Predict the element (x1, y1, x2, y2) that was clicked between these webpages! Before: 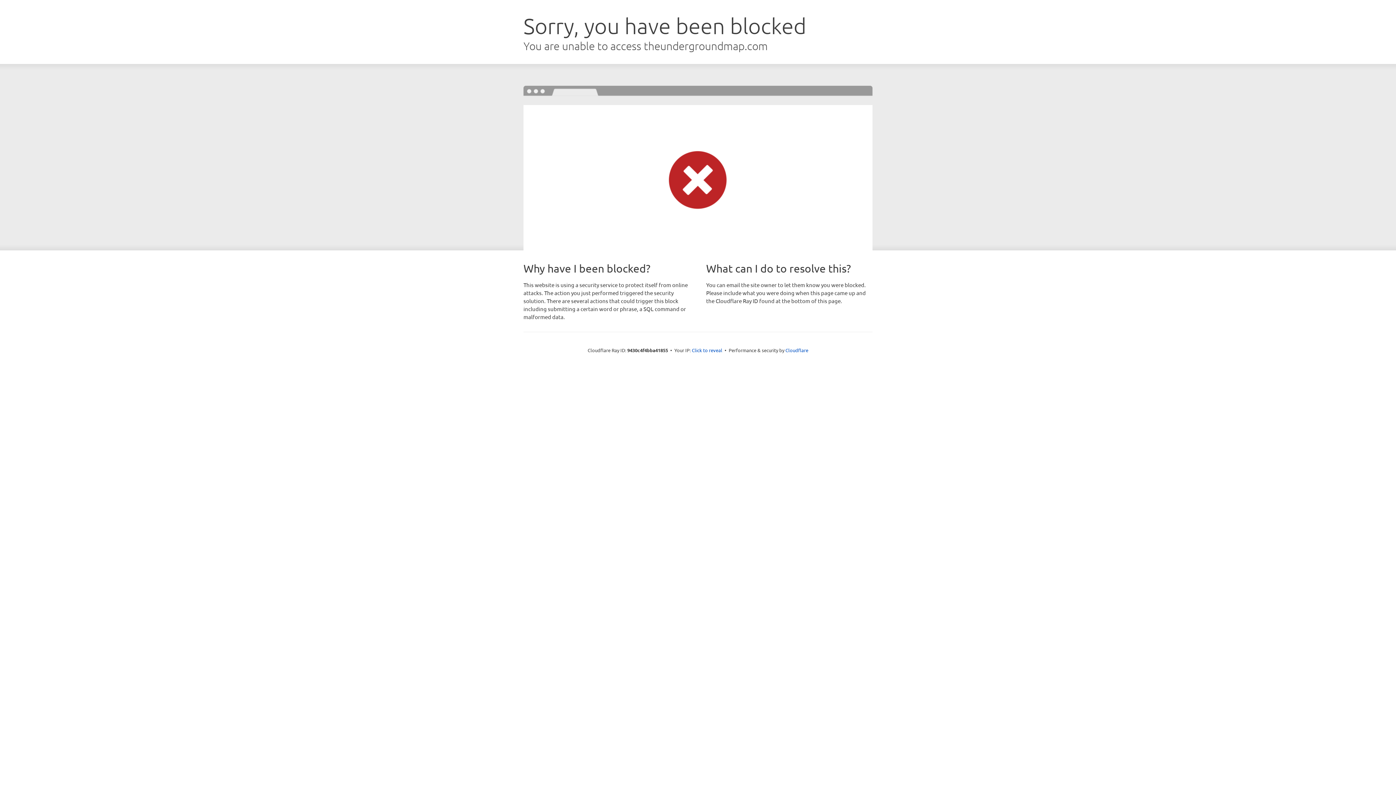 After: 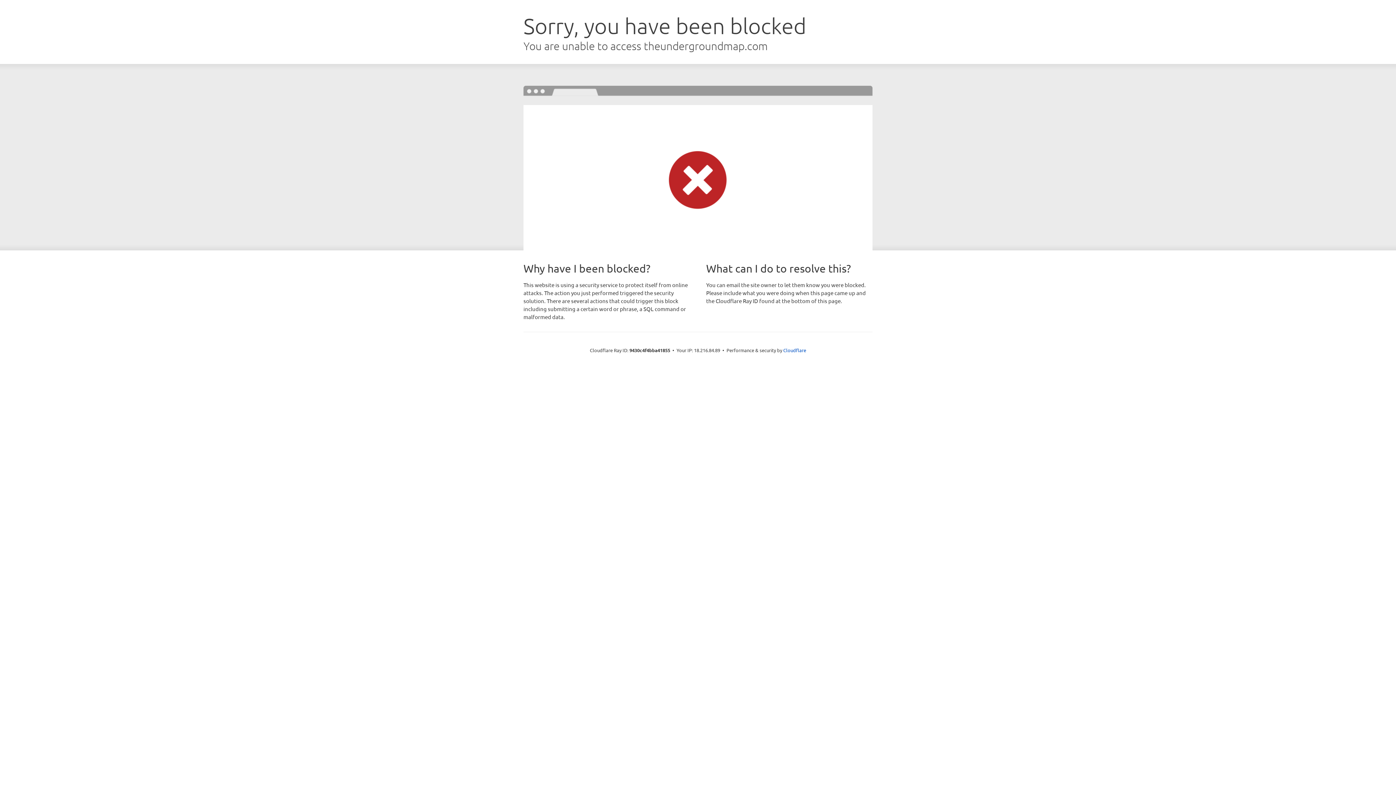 Action: label: Click to reveal bbox: (692, 346, 722, 353)